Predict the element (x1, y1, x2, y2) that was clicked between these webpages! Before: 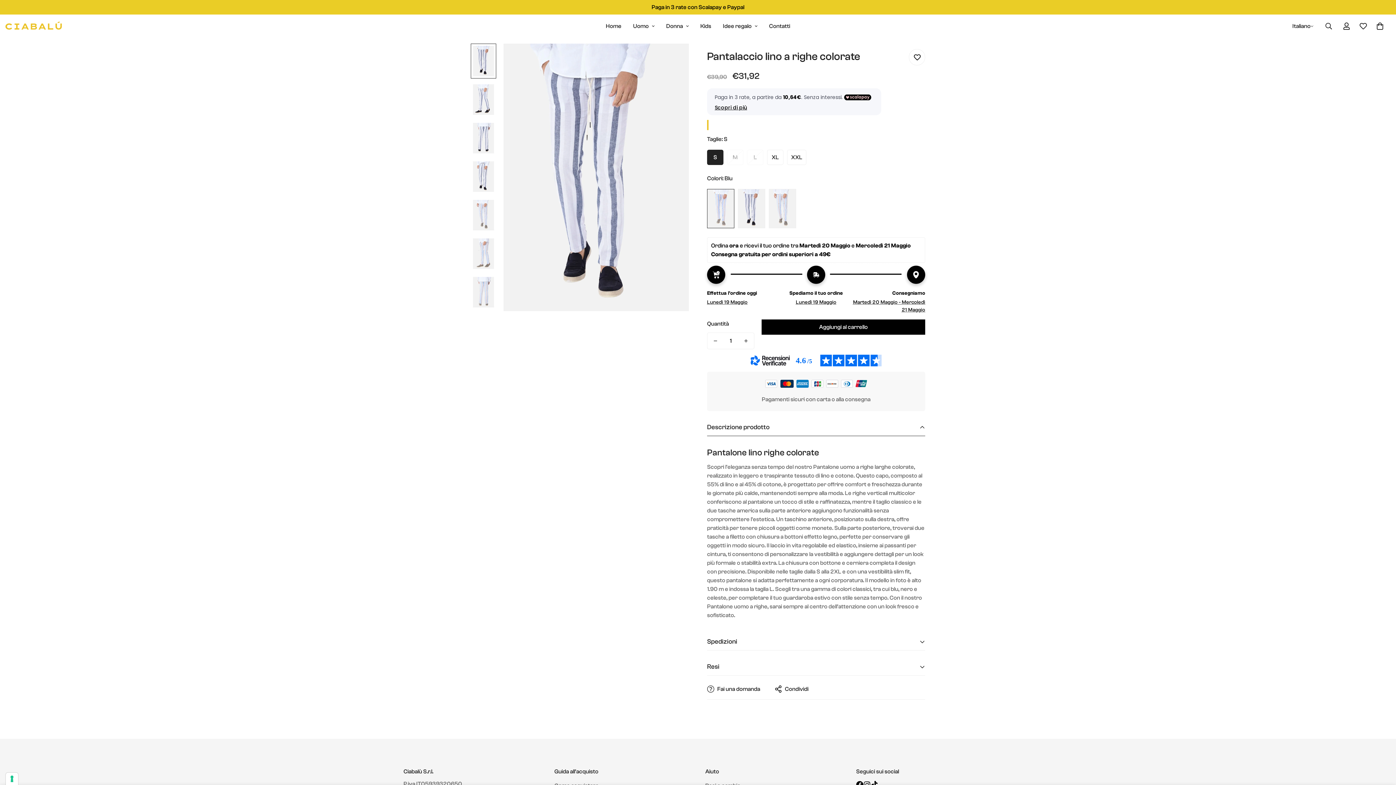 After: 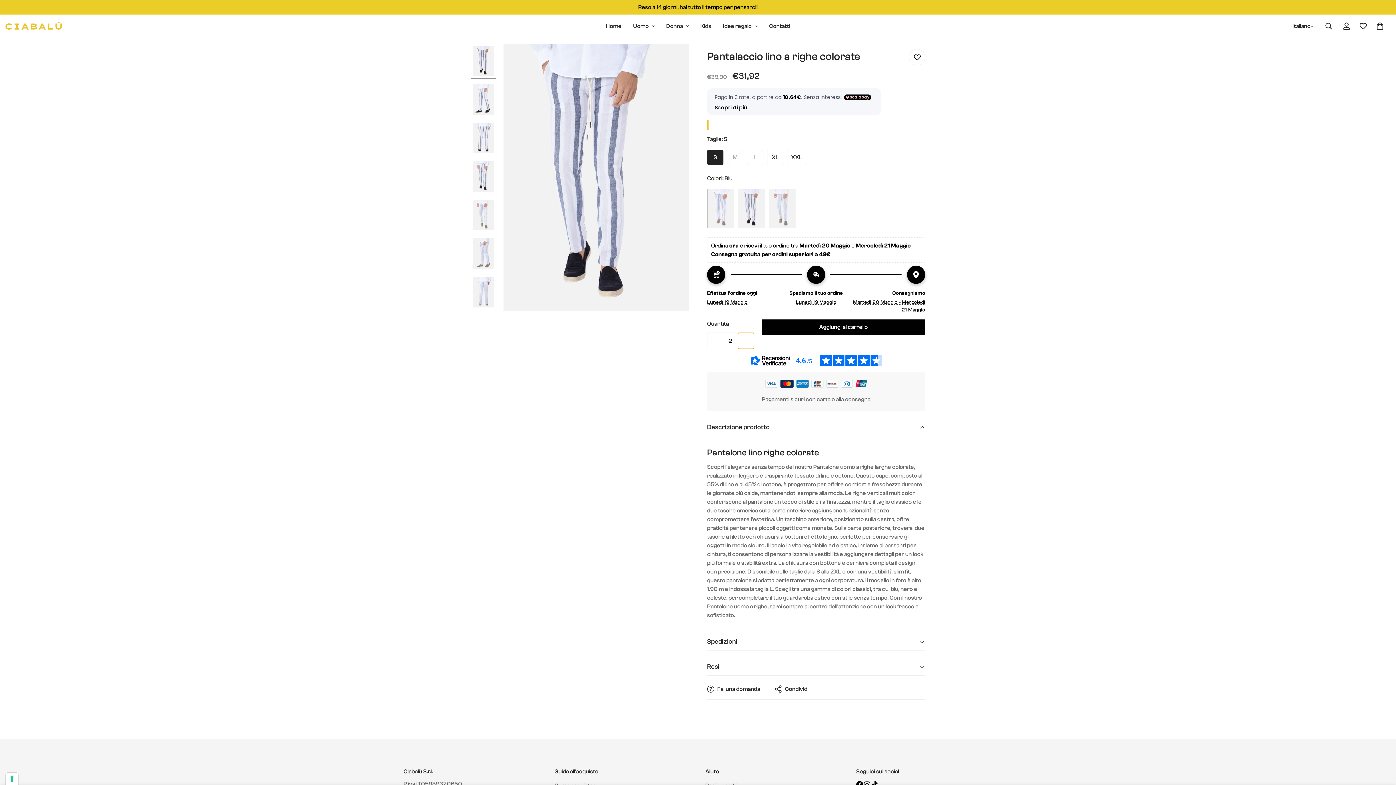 Action: bbox: (738, 333, 754, 349) label: Aumentare la quantità di Pantalaccio lino a righe colorate di uno